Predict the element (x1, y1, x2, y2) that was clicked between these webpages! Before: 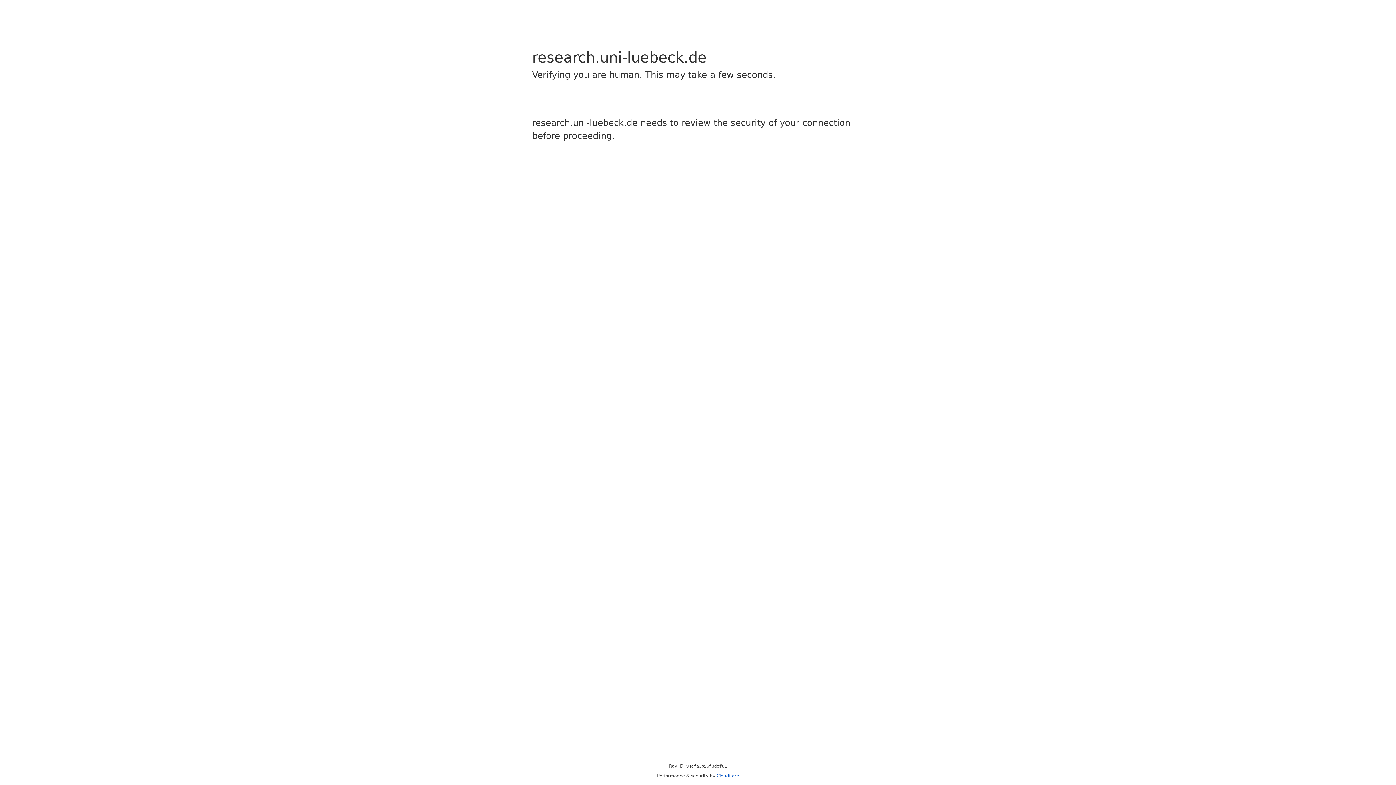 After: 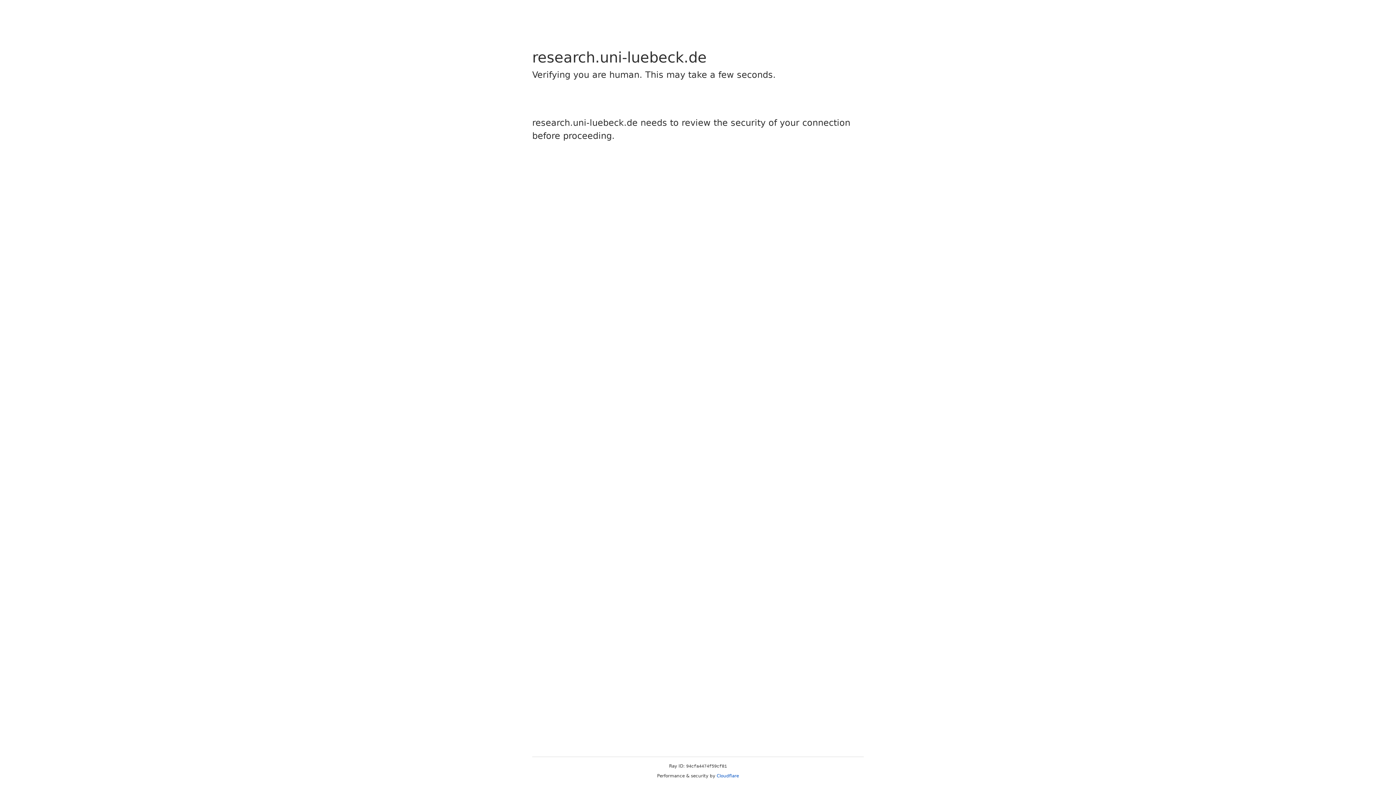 Action: bbox: (716, 773, 739, 778) label: Cloudflare